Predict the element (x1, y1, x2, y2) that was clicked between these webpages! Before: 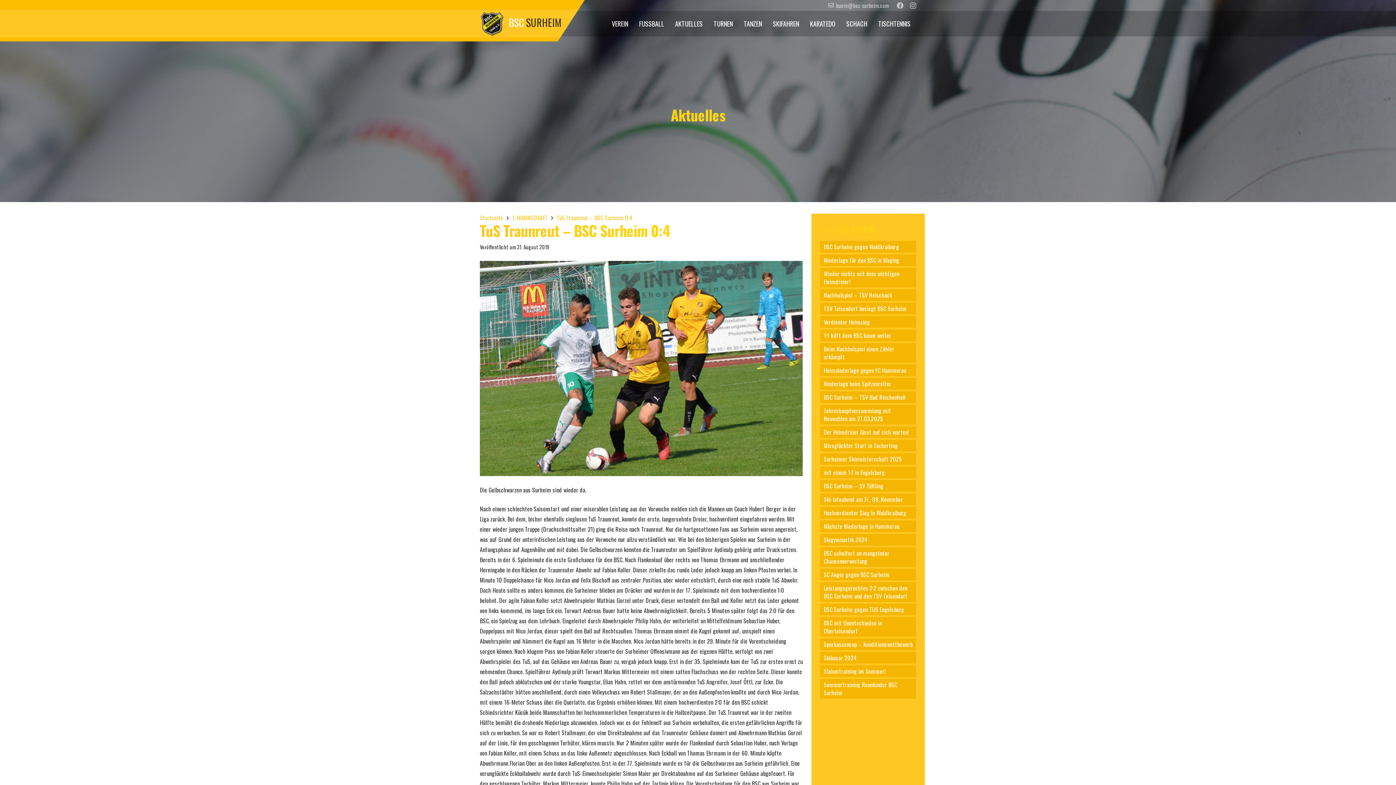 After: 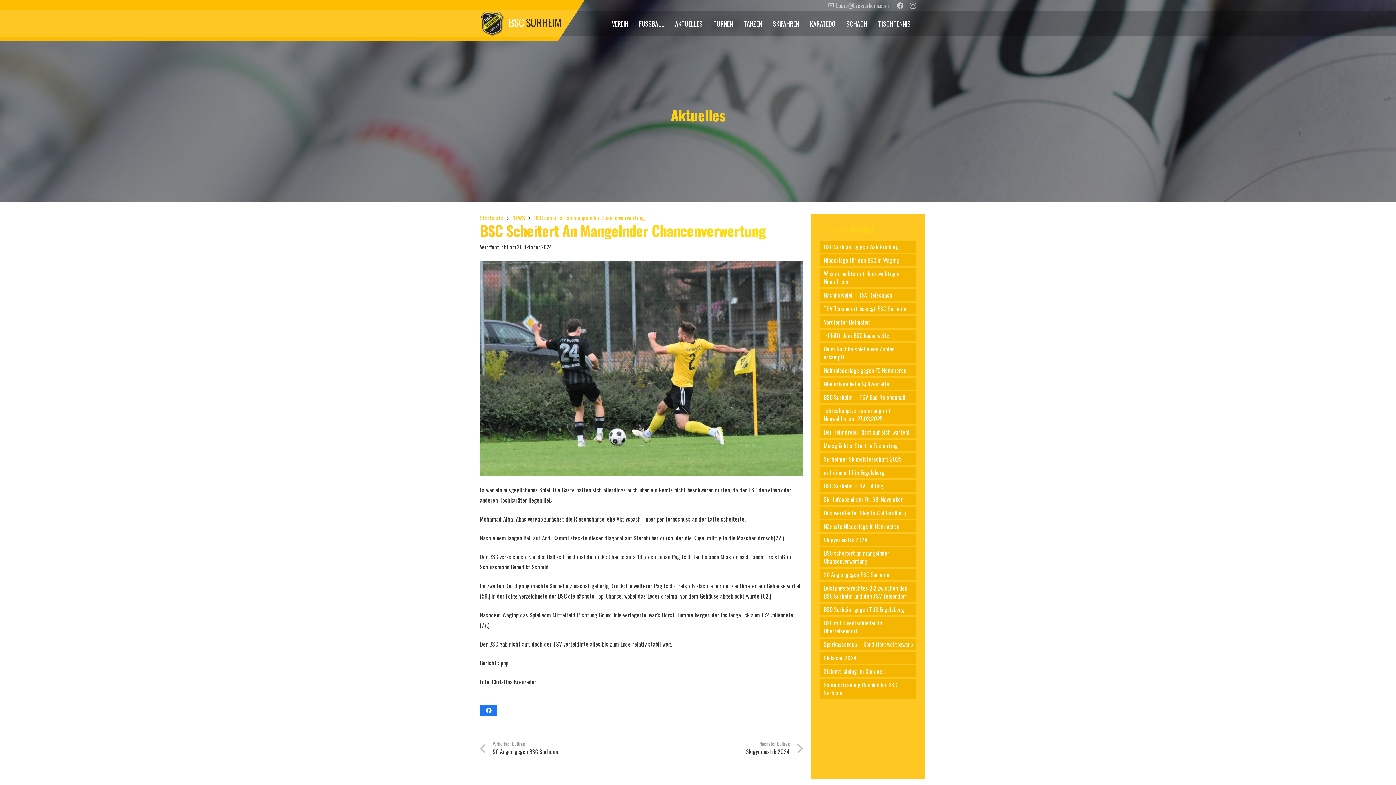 Action: bbox: (824, 549, 889, 565) label: BSC scheitert an mangelnder Chancenverwertung